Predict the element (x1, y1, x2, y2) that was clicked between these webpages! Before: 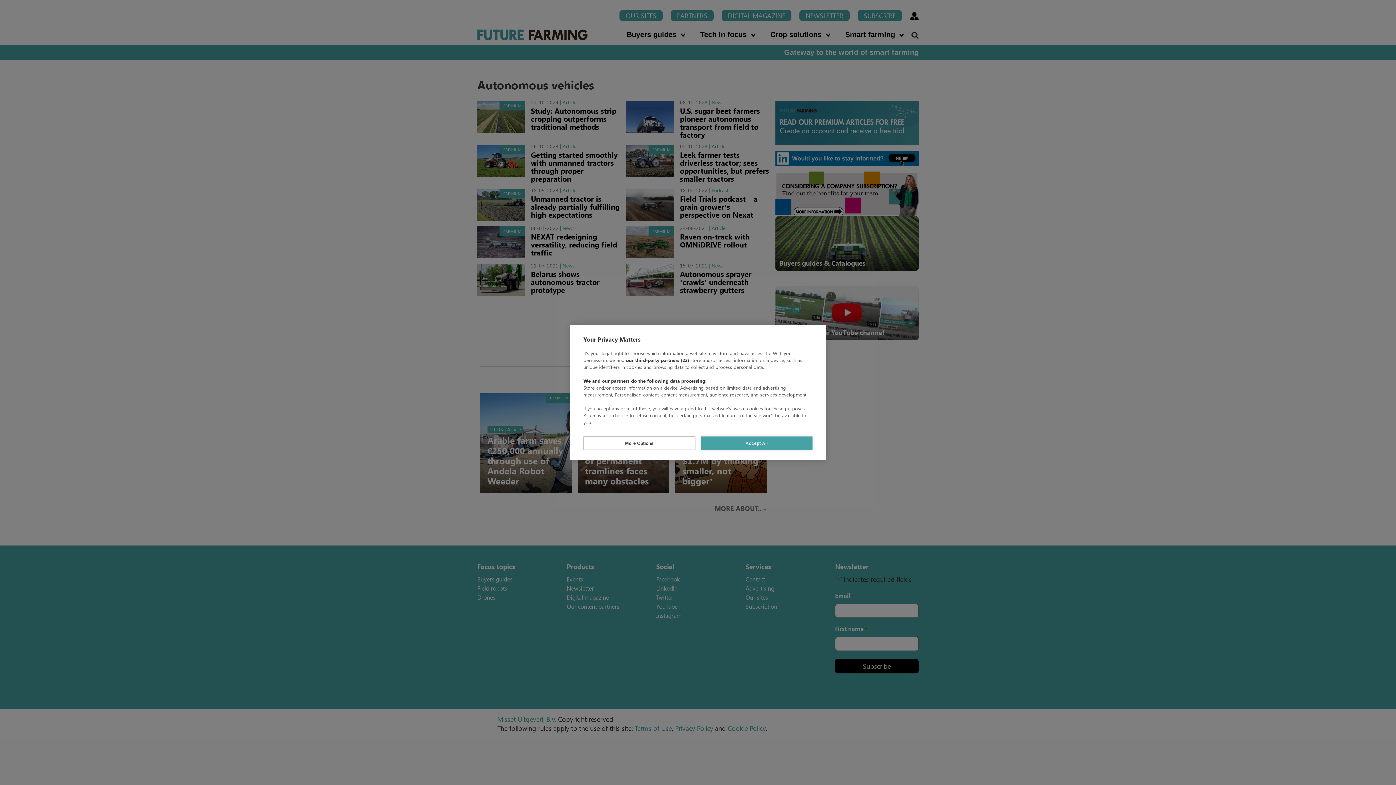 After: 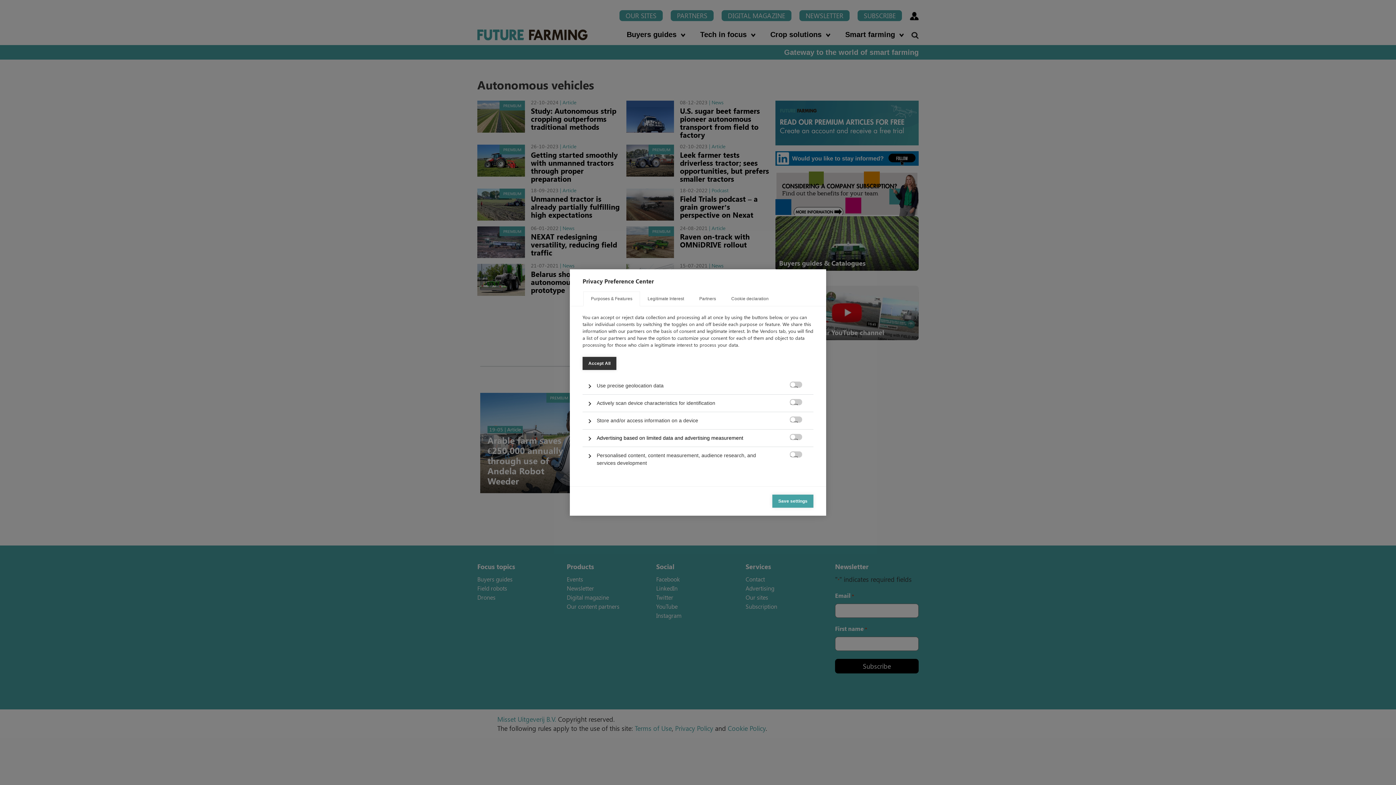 Action: bbox: (583, 436, 695, 450) label: More Options